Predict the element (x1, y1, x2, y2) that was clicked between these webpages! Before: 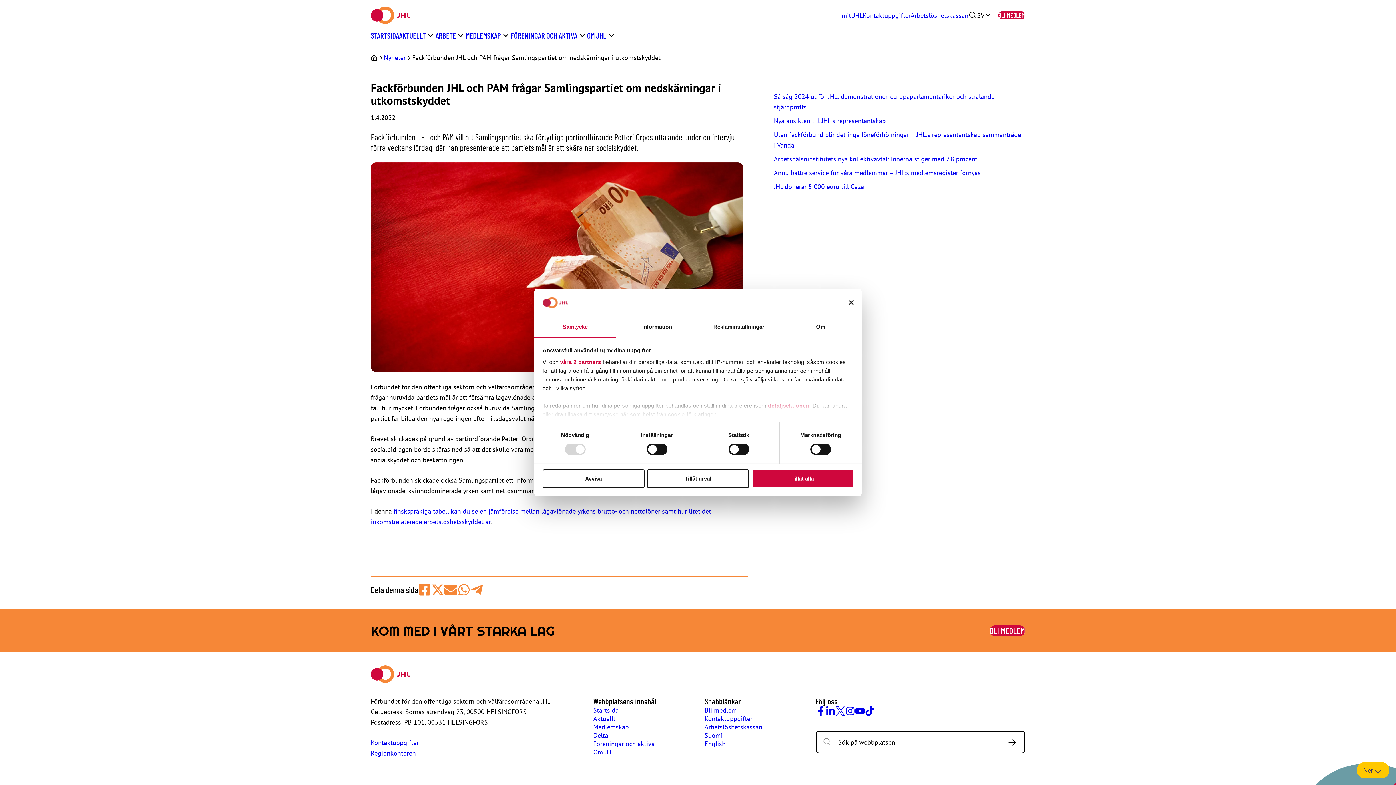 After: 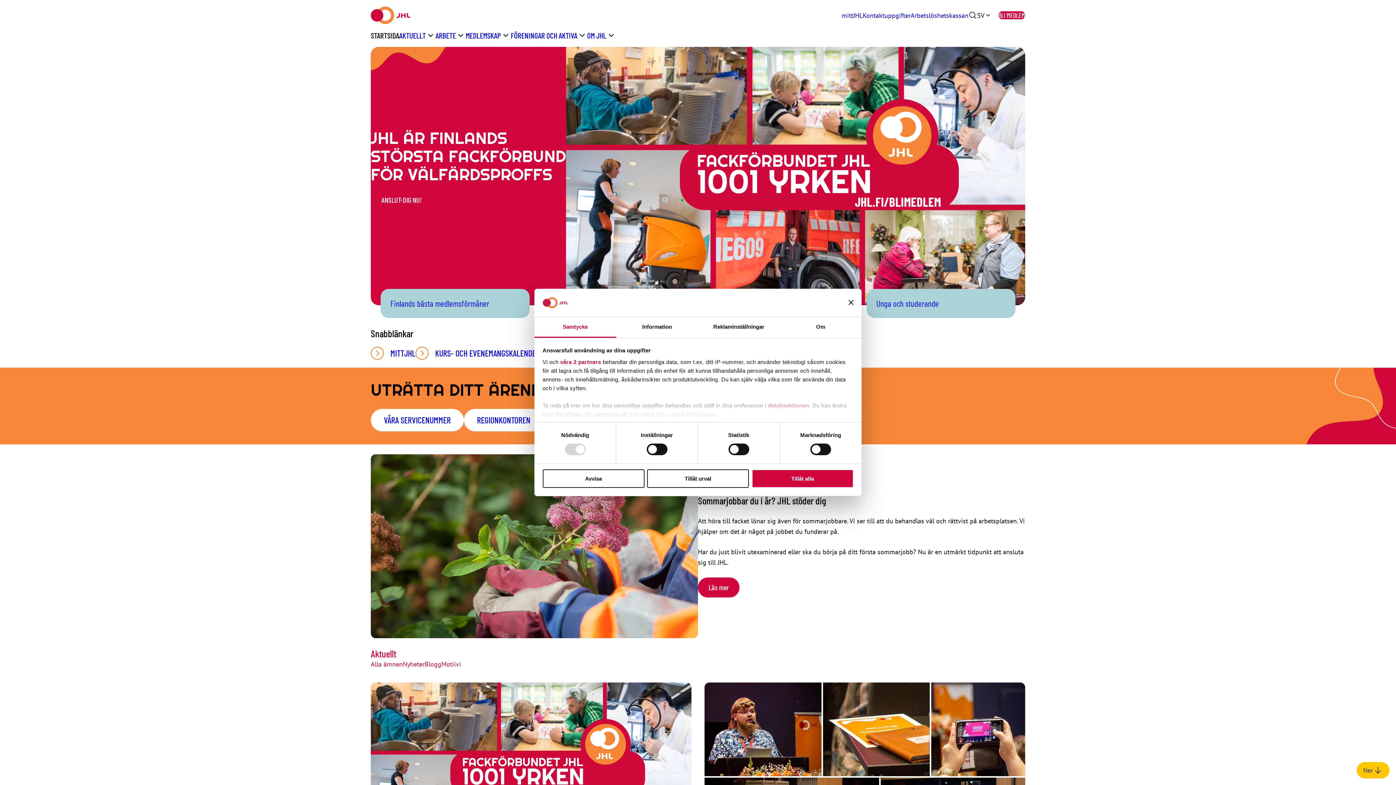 Action: bbox: (370, 30, 399, 40) label: STARTSIDA